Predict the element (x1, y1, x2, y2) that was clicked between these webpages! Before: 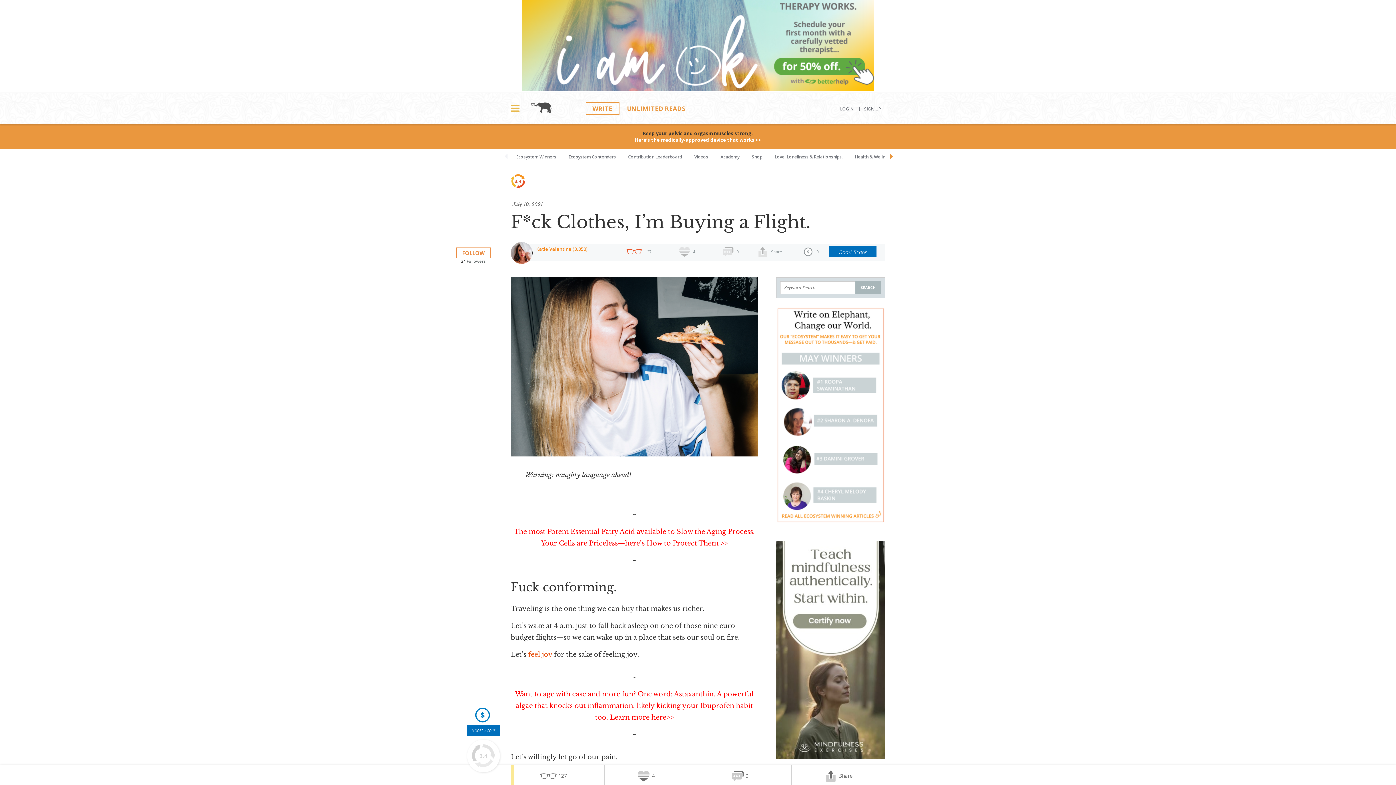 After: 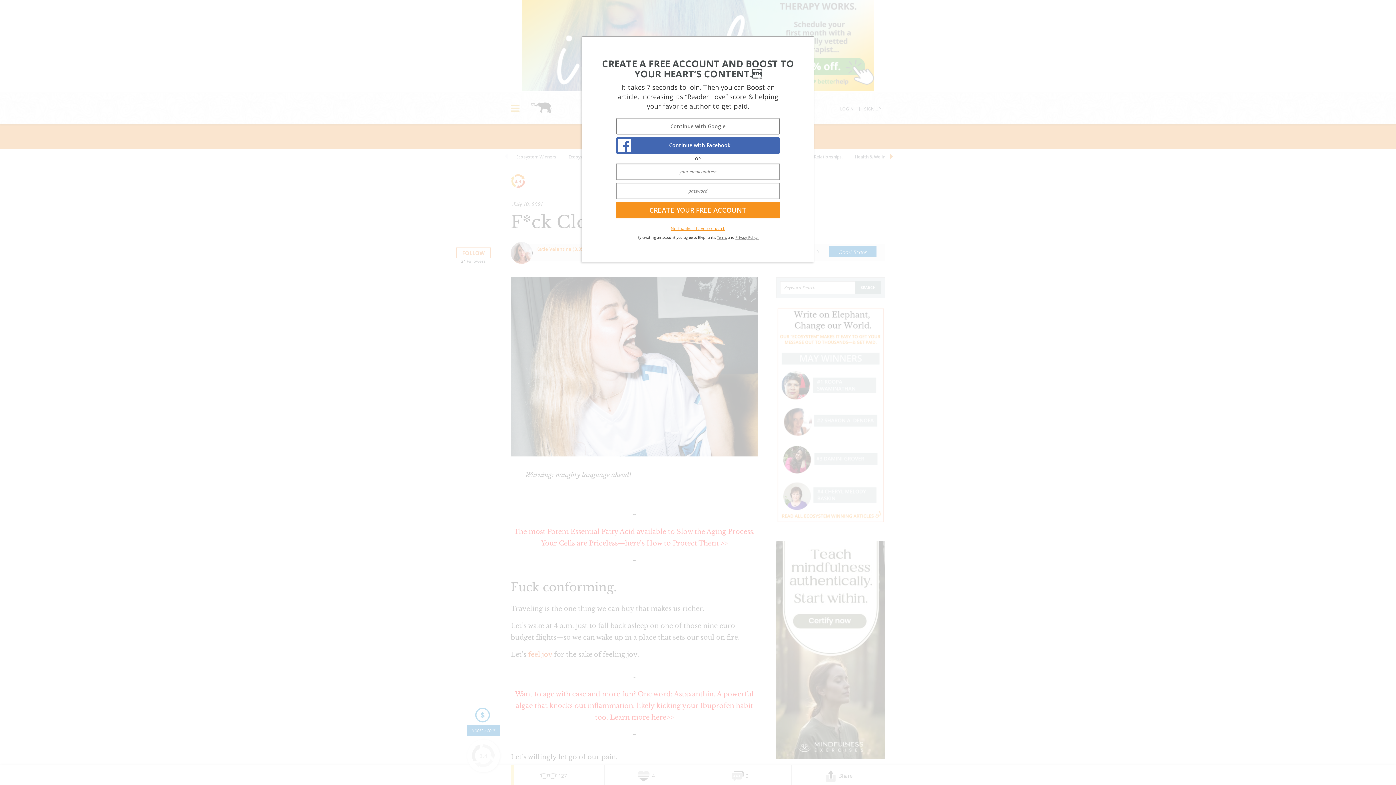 Action: label: Boost Score bbox: (465, 694, 501, 736)